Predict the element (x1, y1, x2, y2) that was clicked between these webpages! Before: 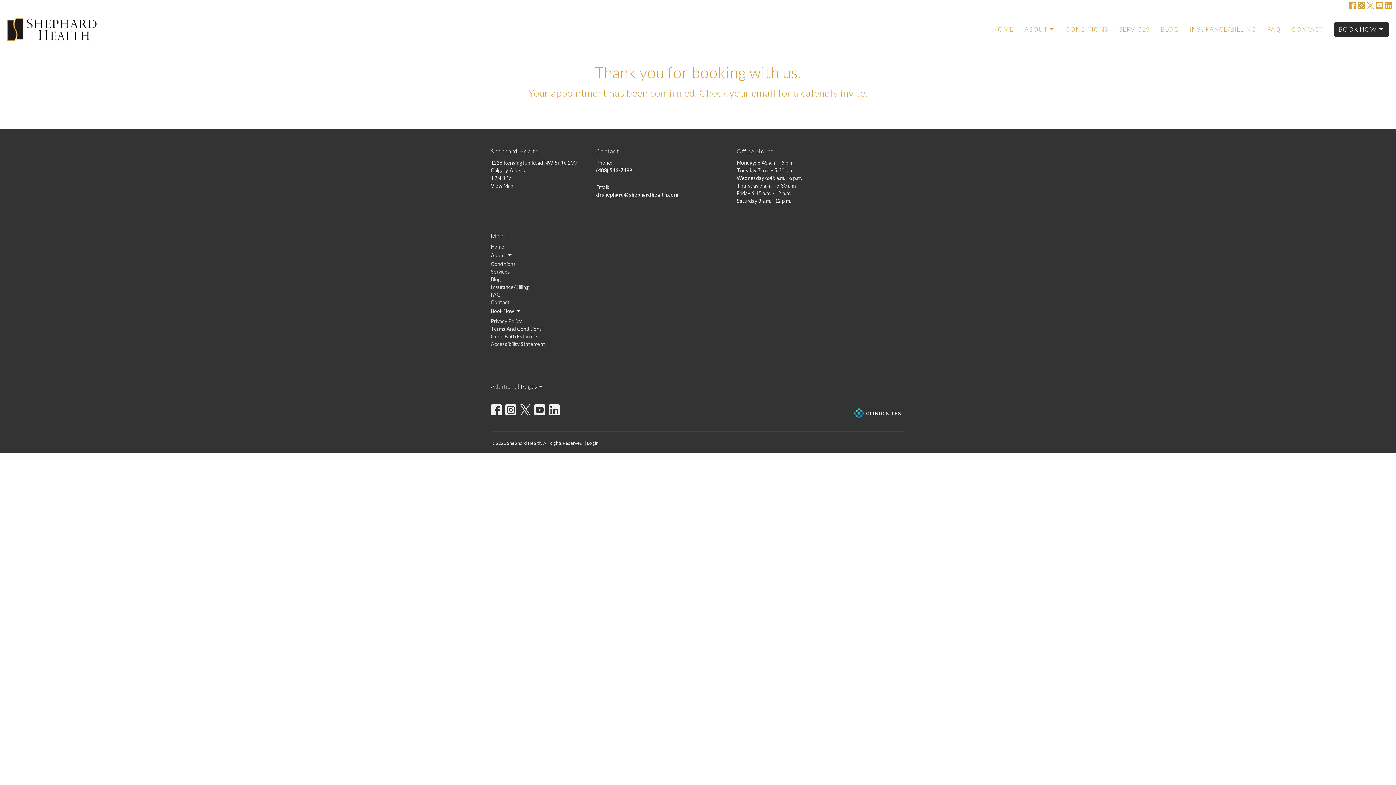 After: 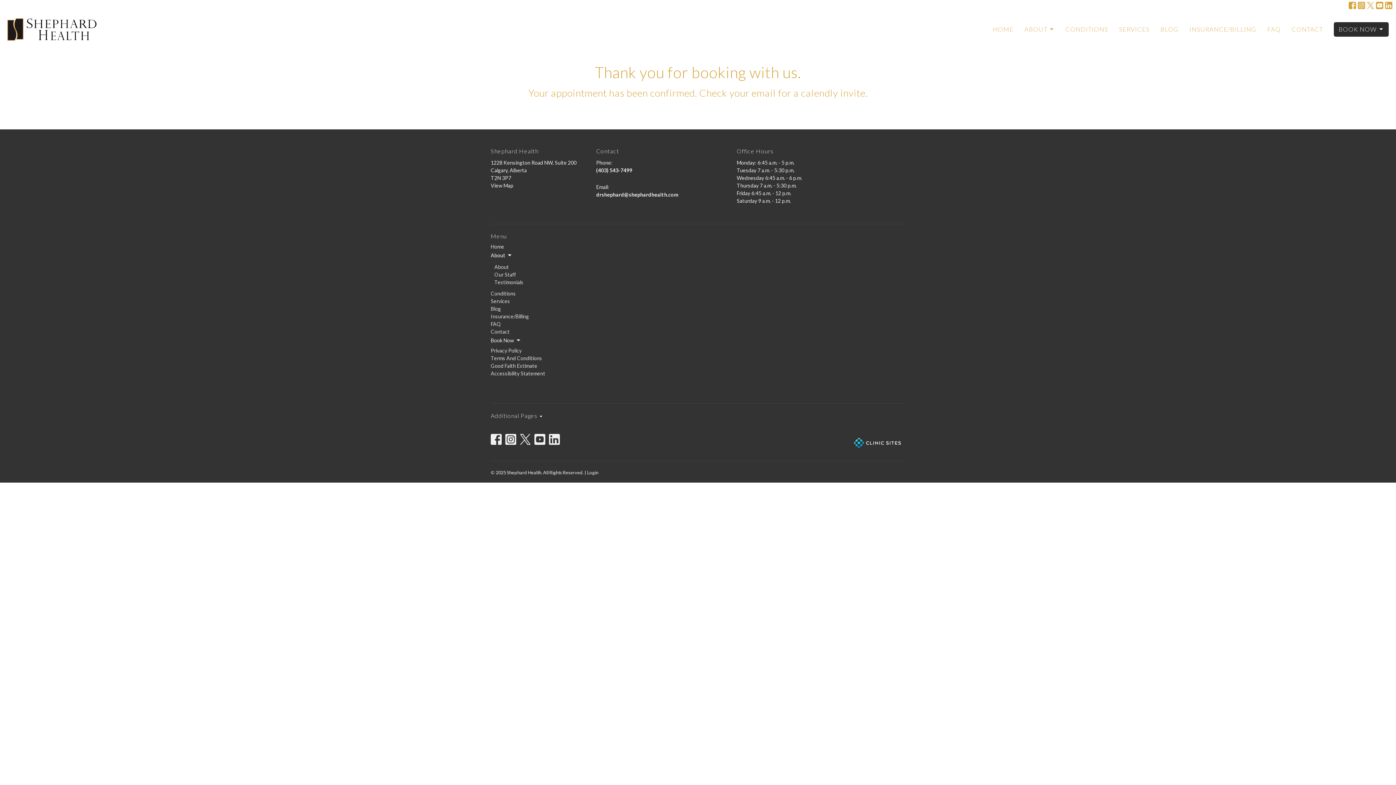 Action: label: About bbox: (490, 251, 512, 259)